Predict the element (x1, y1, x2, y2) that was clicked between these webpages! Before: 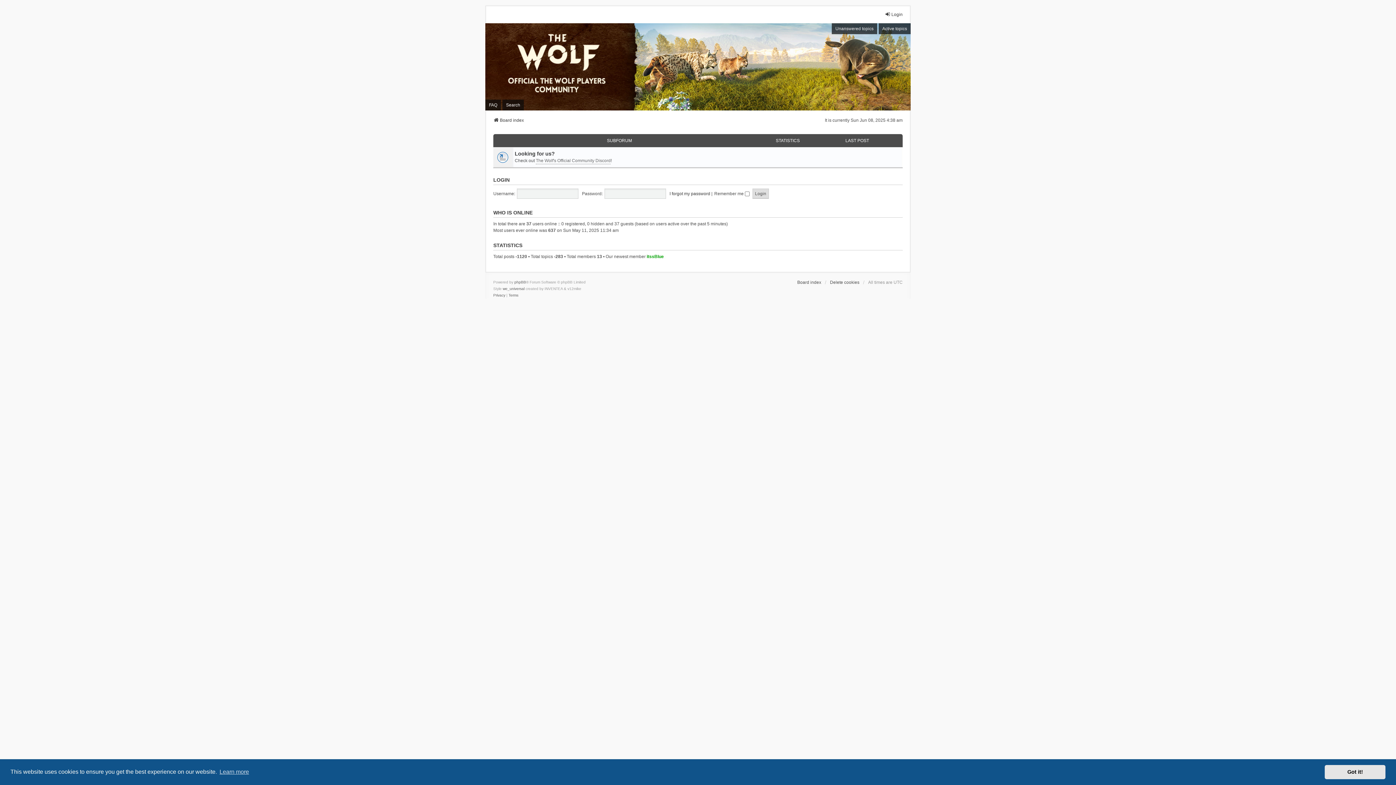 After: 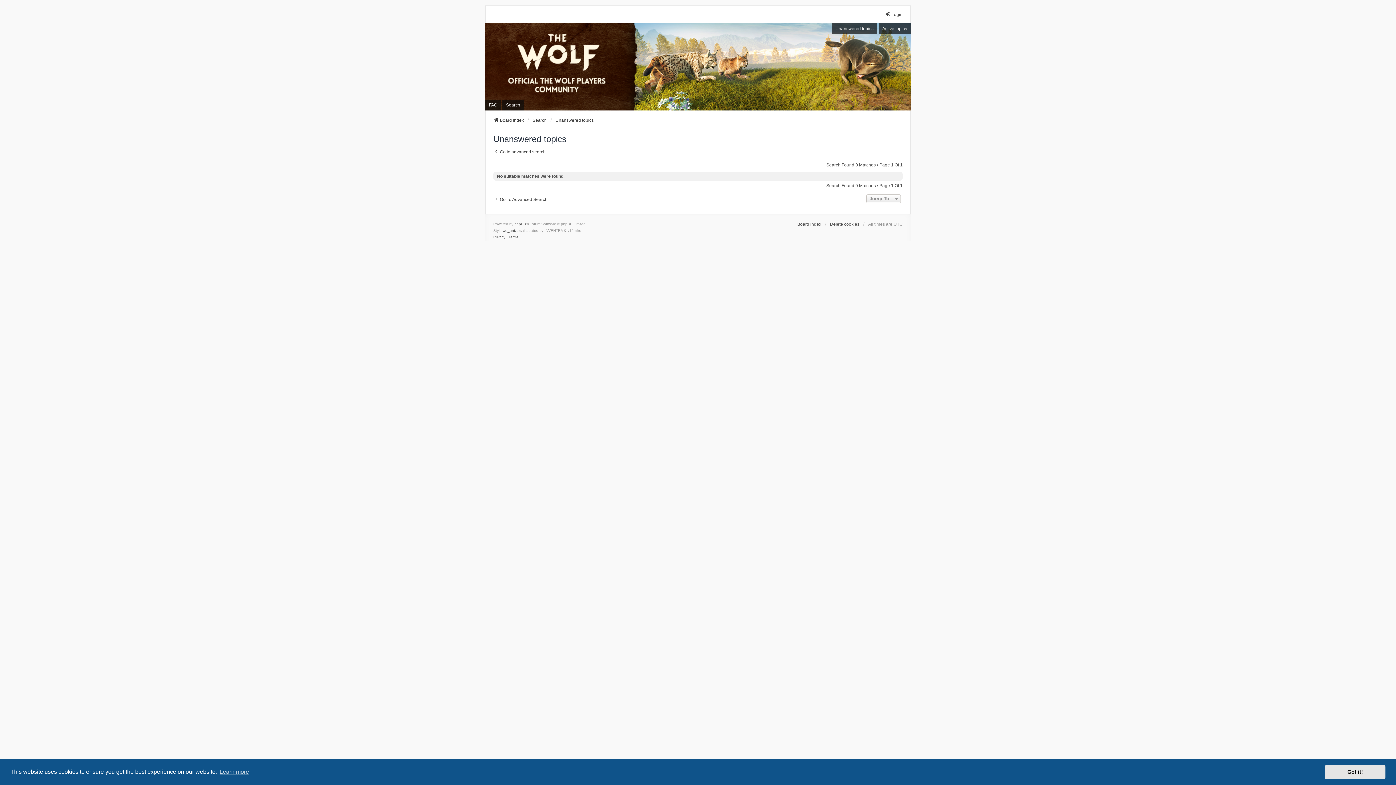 Action: bbox: (832, 23, 877, 34) label: Unanswered topics